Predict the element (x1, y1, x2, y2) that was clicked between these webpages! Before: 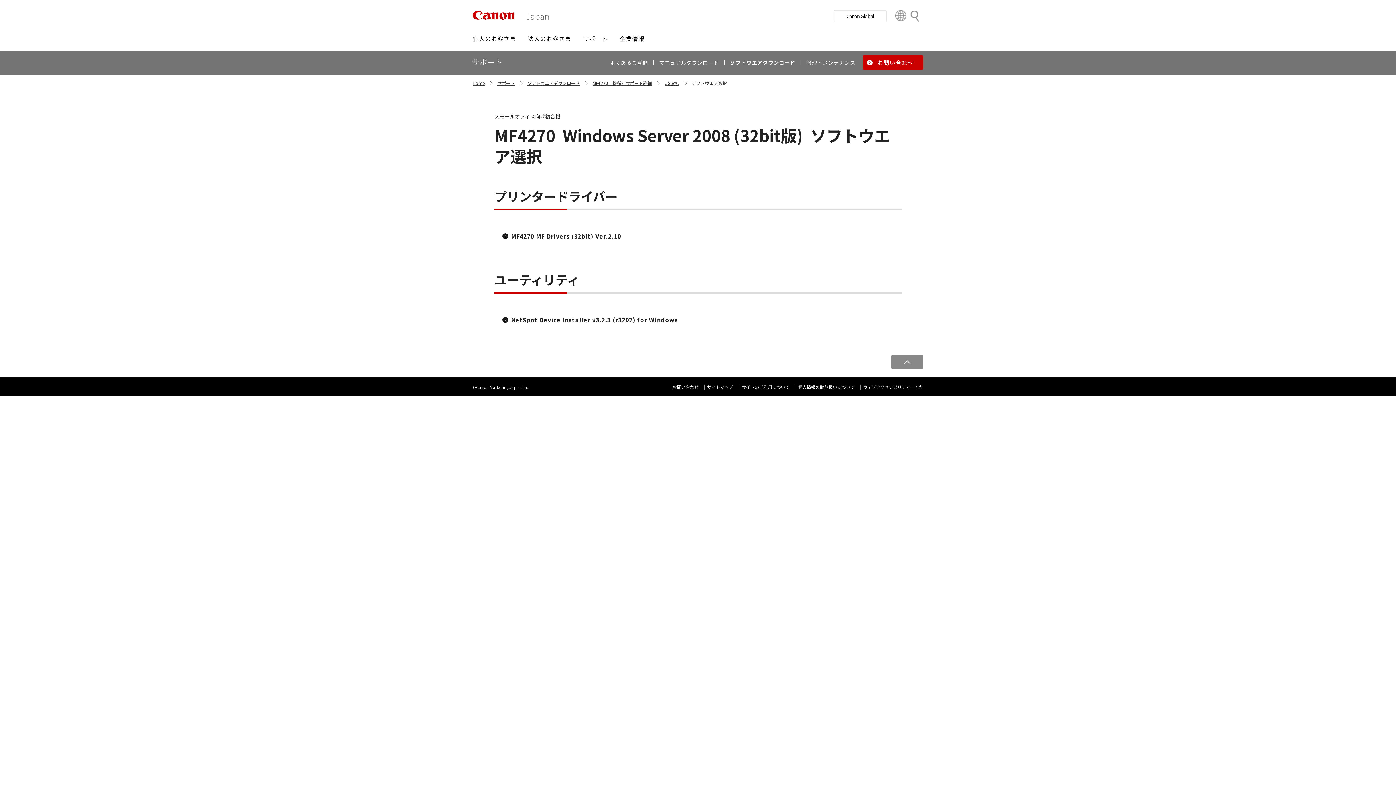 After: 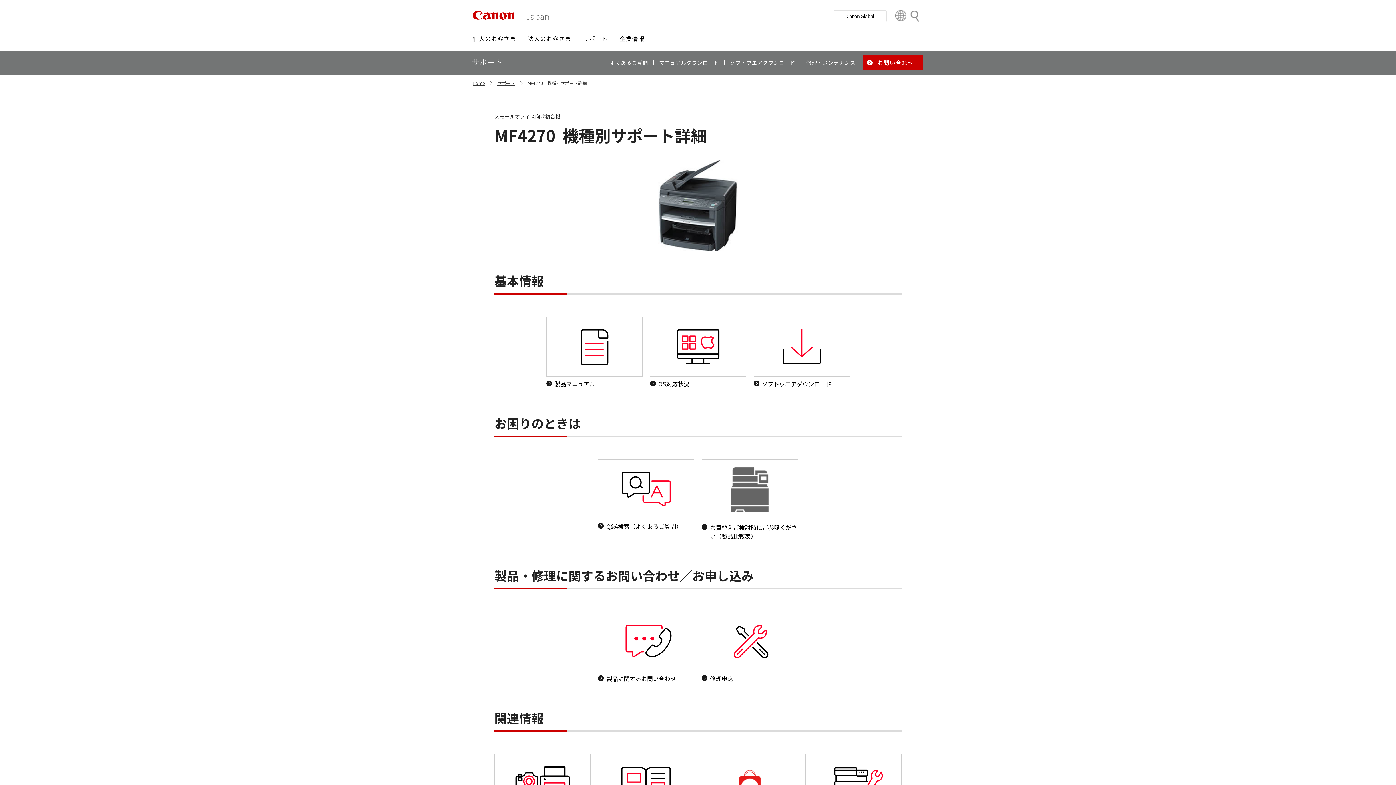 Action: bbox: (592, 80, 652, 86) label: MF4270　機種別サポート詳細